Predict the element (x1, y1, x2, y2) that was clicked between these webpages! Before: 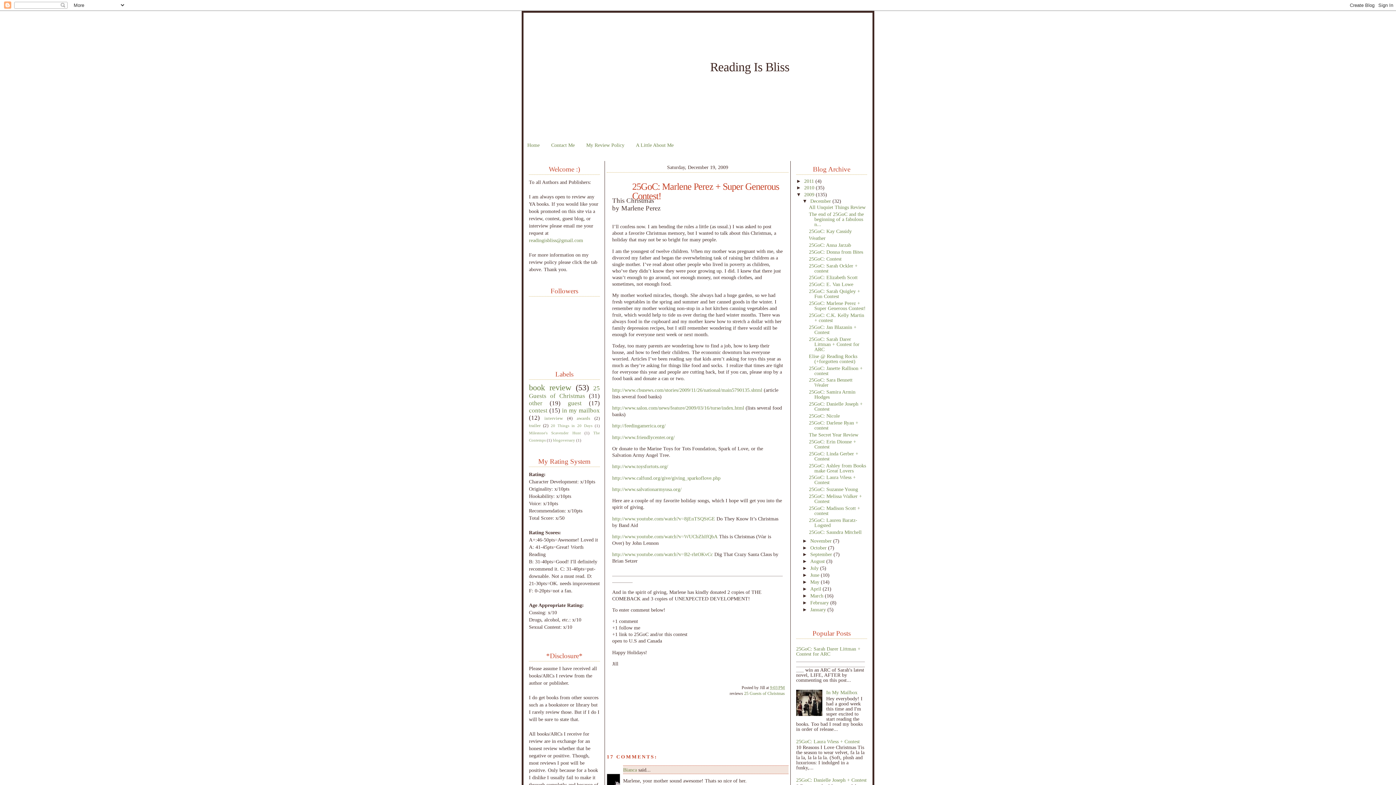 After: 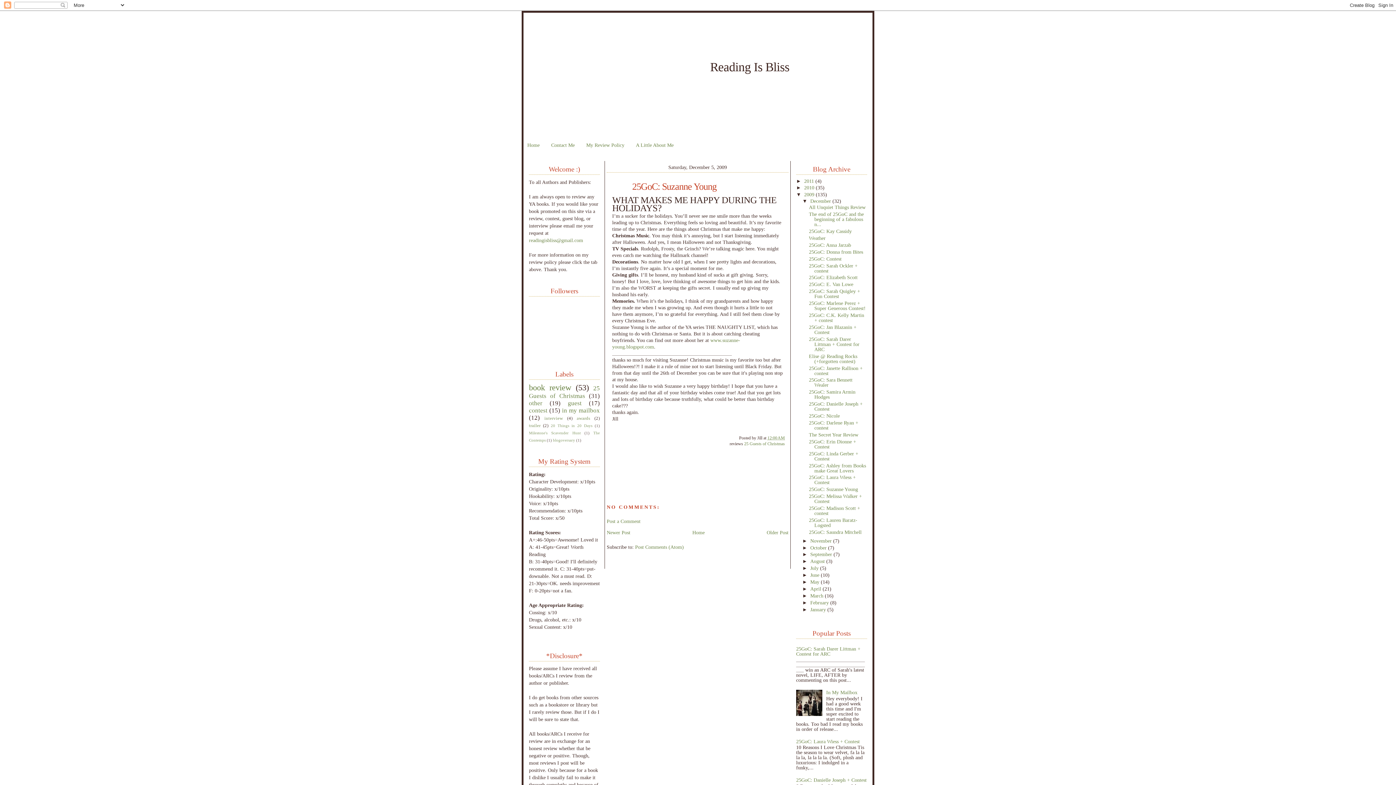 Action: label: 25GoC: Suzanne Young bbox: (809, 486, 858, 492)